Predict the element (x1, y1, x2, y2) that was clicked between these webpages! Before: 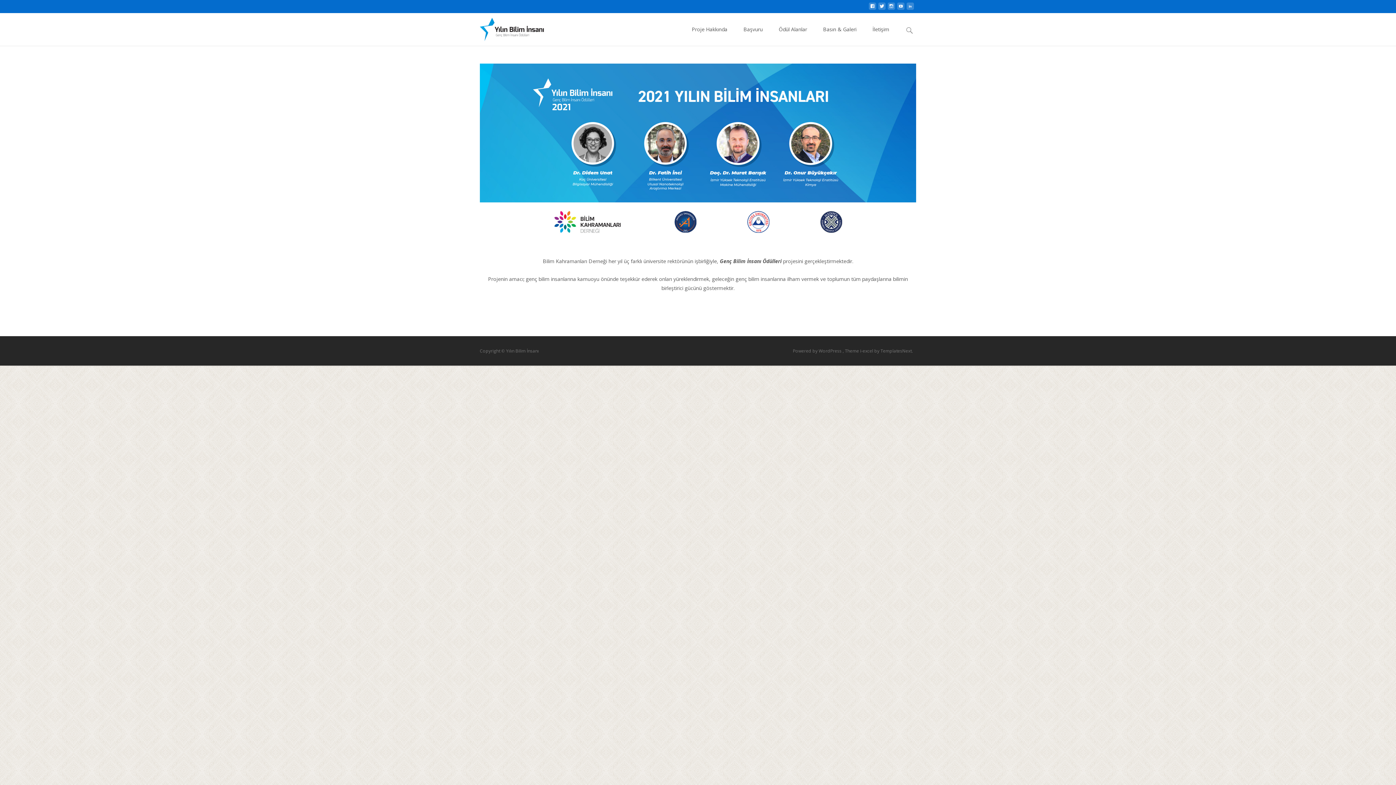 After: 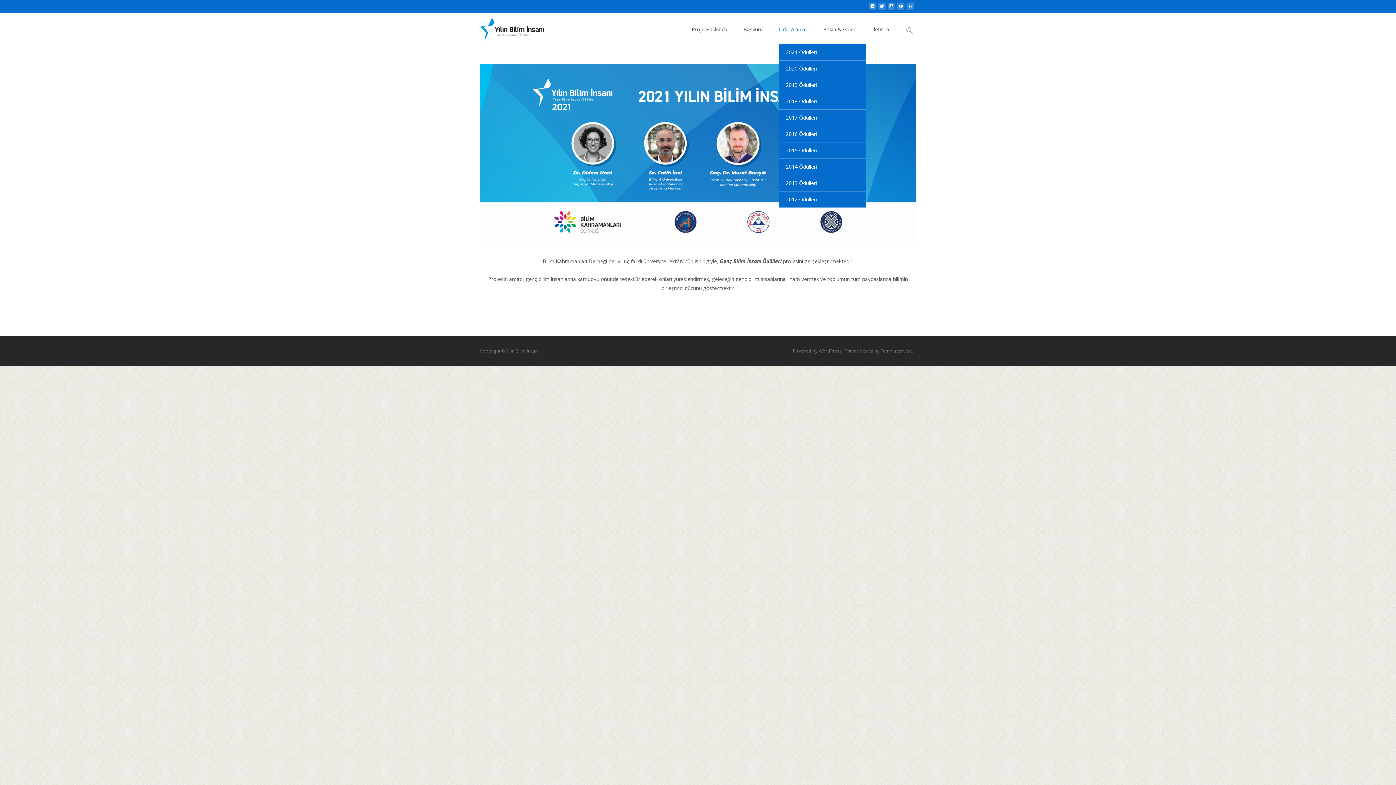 Action: bbox: (778, 13, 807, 45) label: Ödül Alanlar